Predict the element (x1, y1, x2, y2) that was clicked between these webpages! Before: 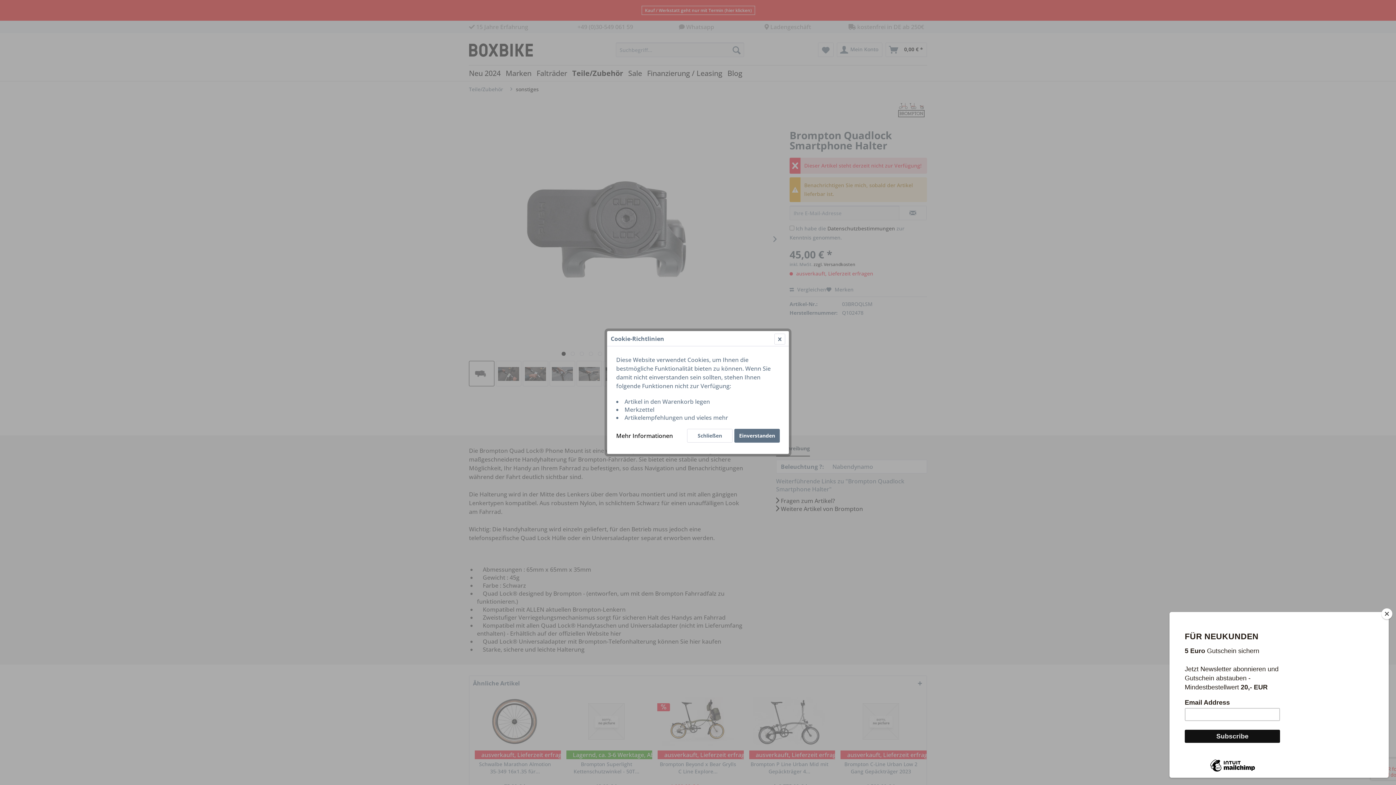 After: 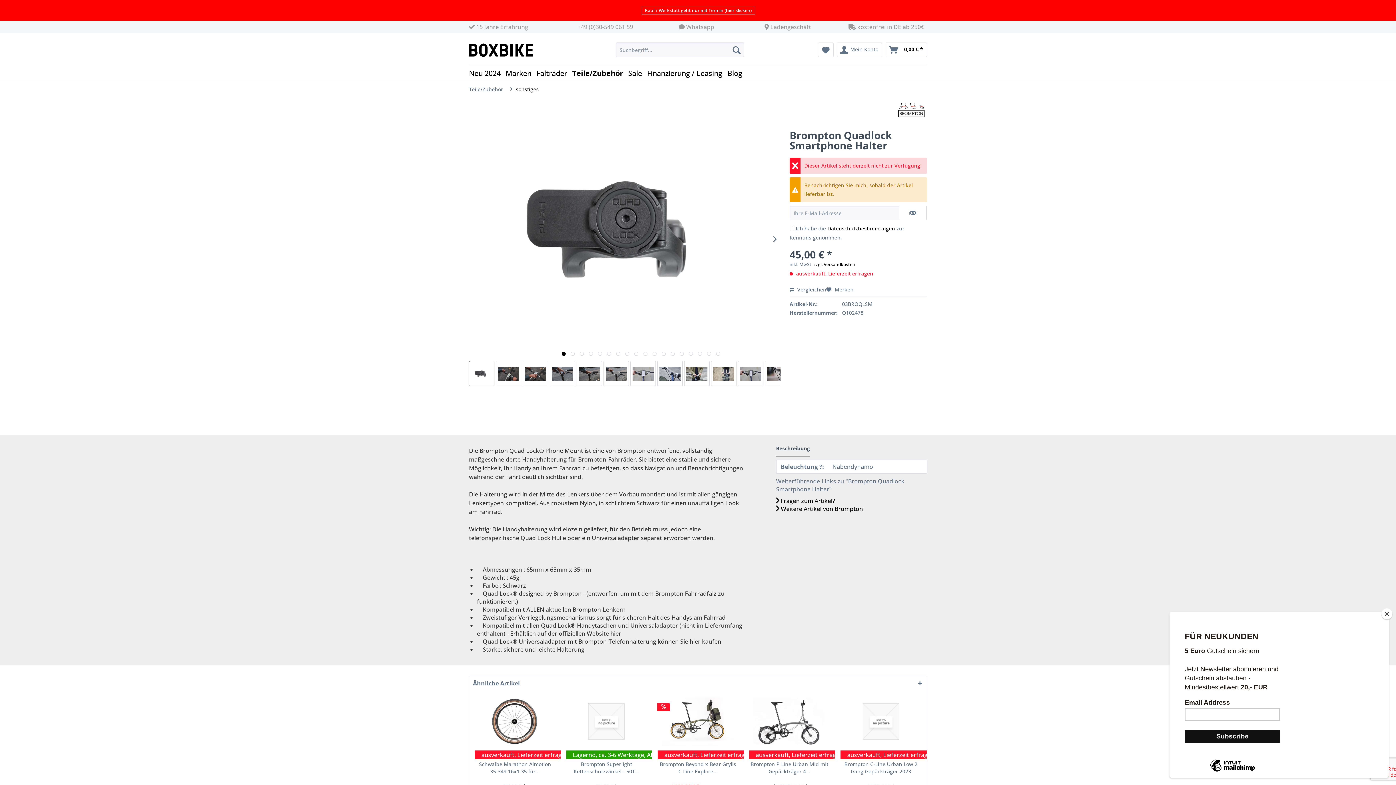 Action: label: Einverstanden bbox: (734, 429, 780, 442)